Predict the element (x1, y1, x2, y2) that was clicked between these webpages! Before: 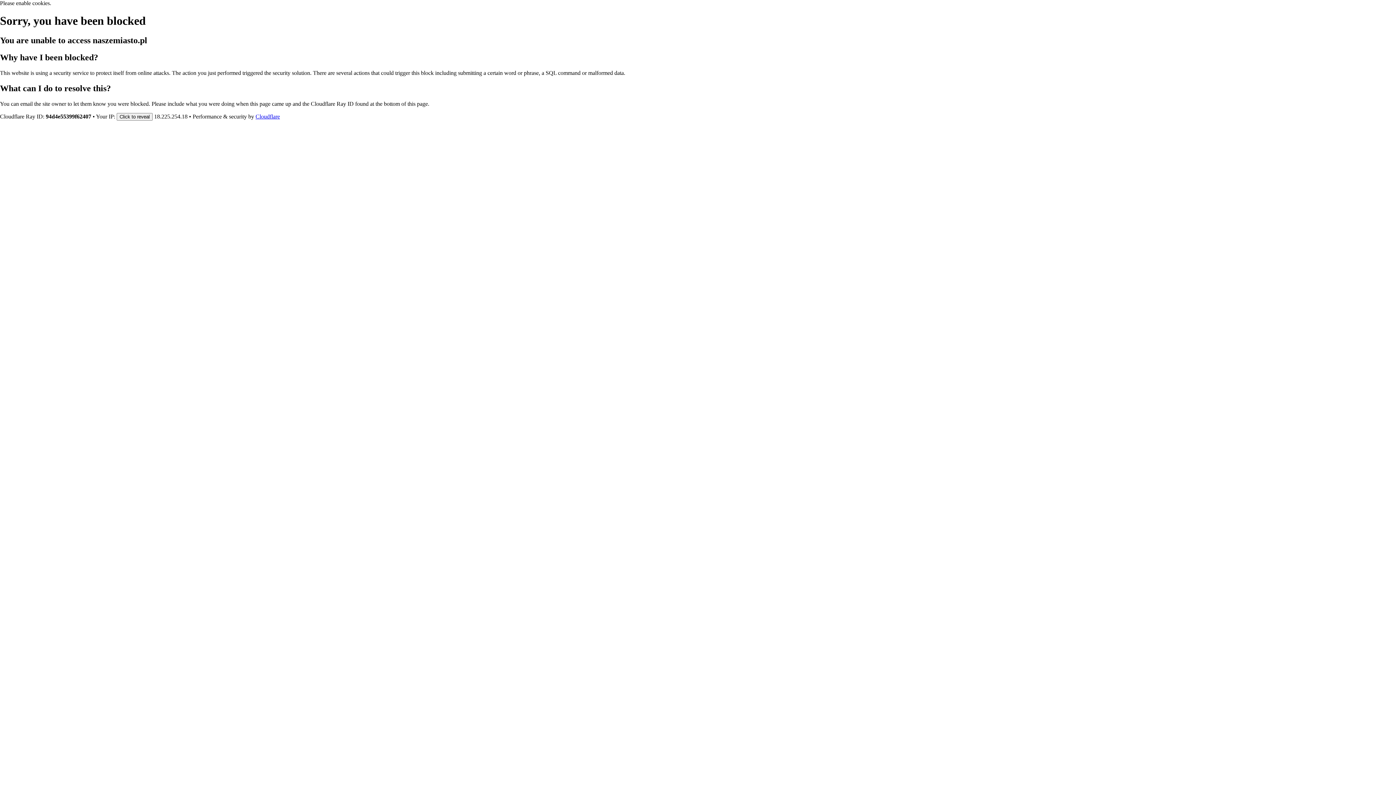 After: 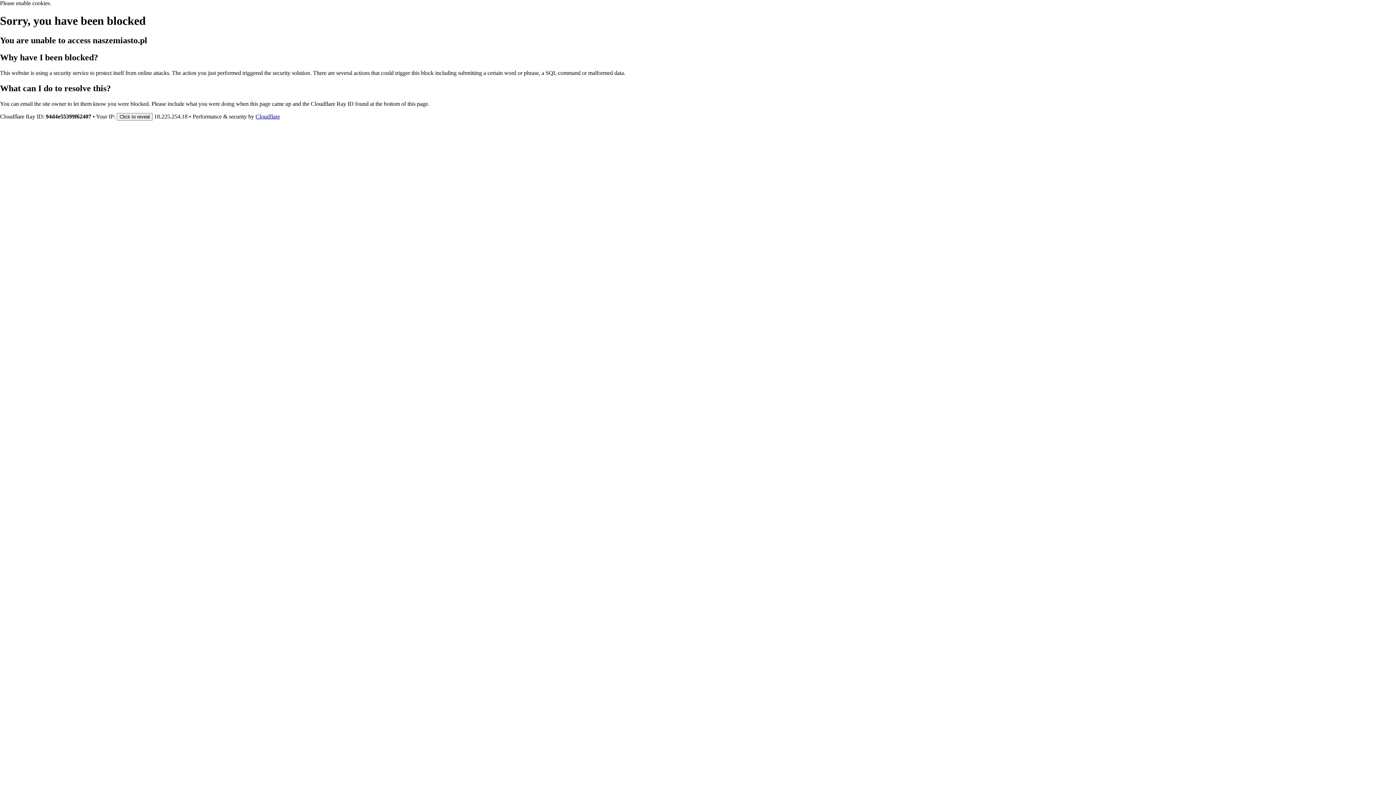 Action: label: Cloudflare bbox: (255, 113, 280, 119)